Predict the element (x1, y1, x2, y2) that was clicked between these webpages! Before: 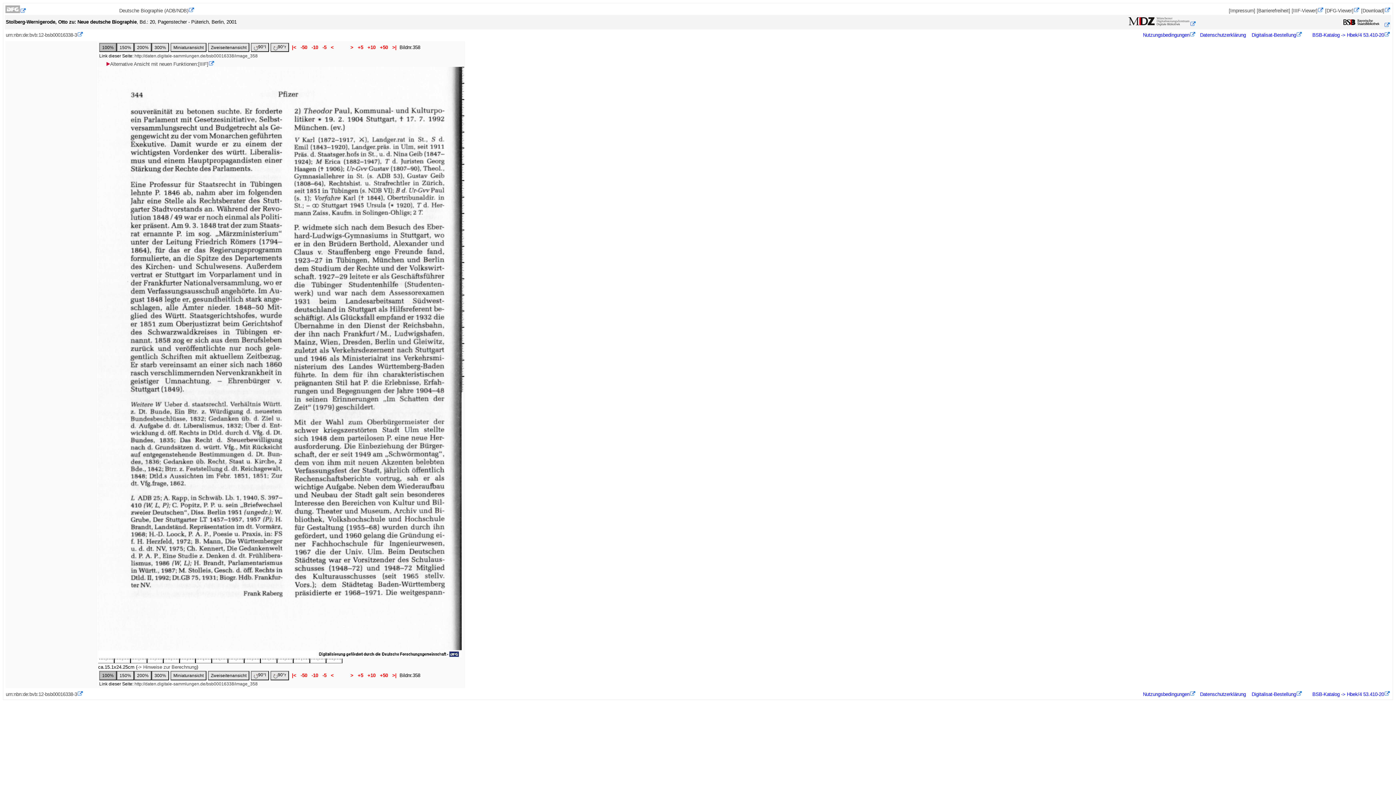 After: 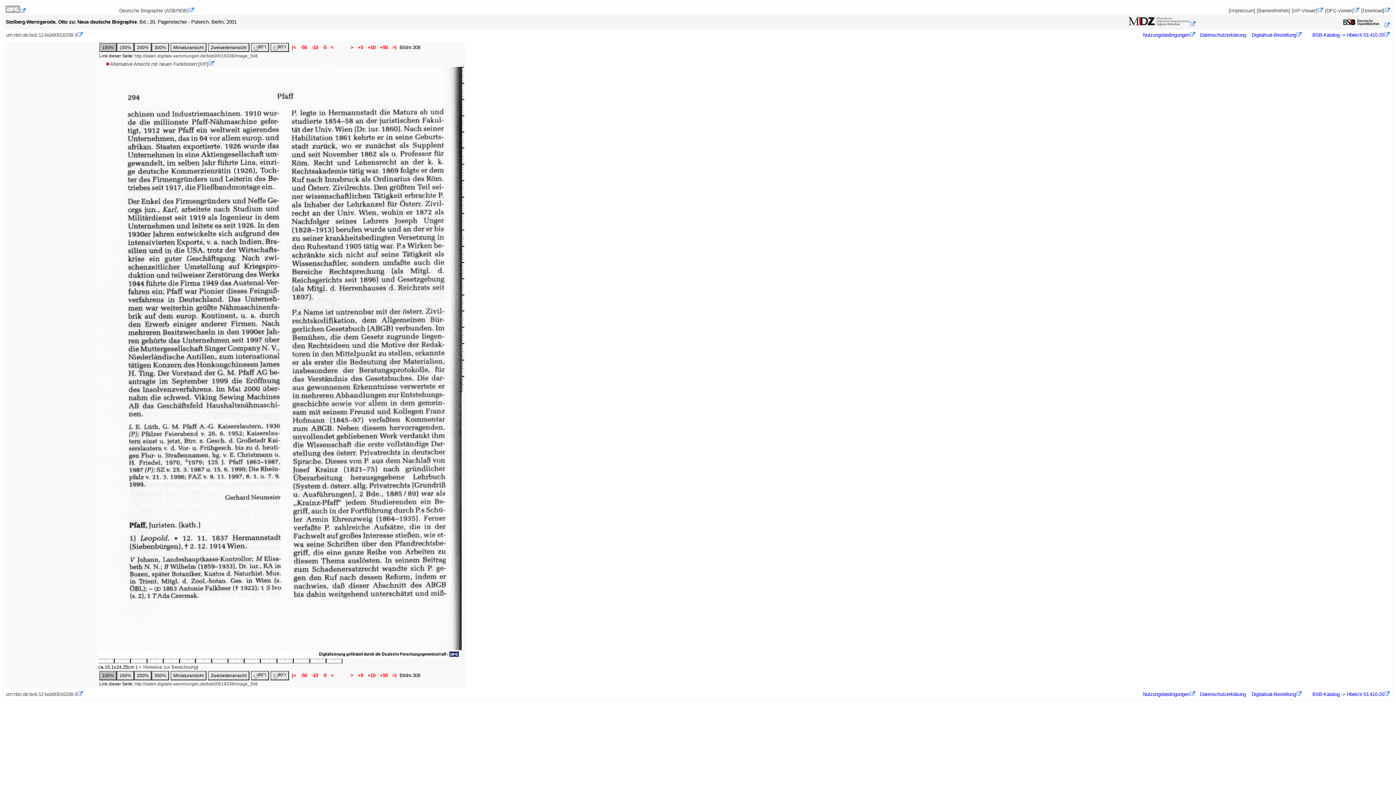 Action: label:  -50  bbox: (299, 44, 308, 50)